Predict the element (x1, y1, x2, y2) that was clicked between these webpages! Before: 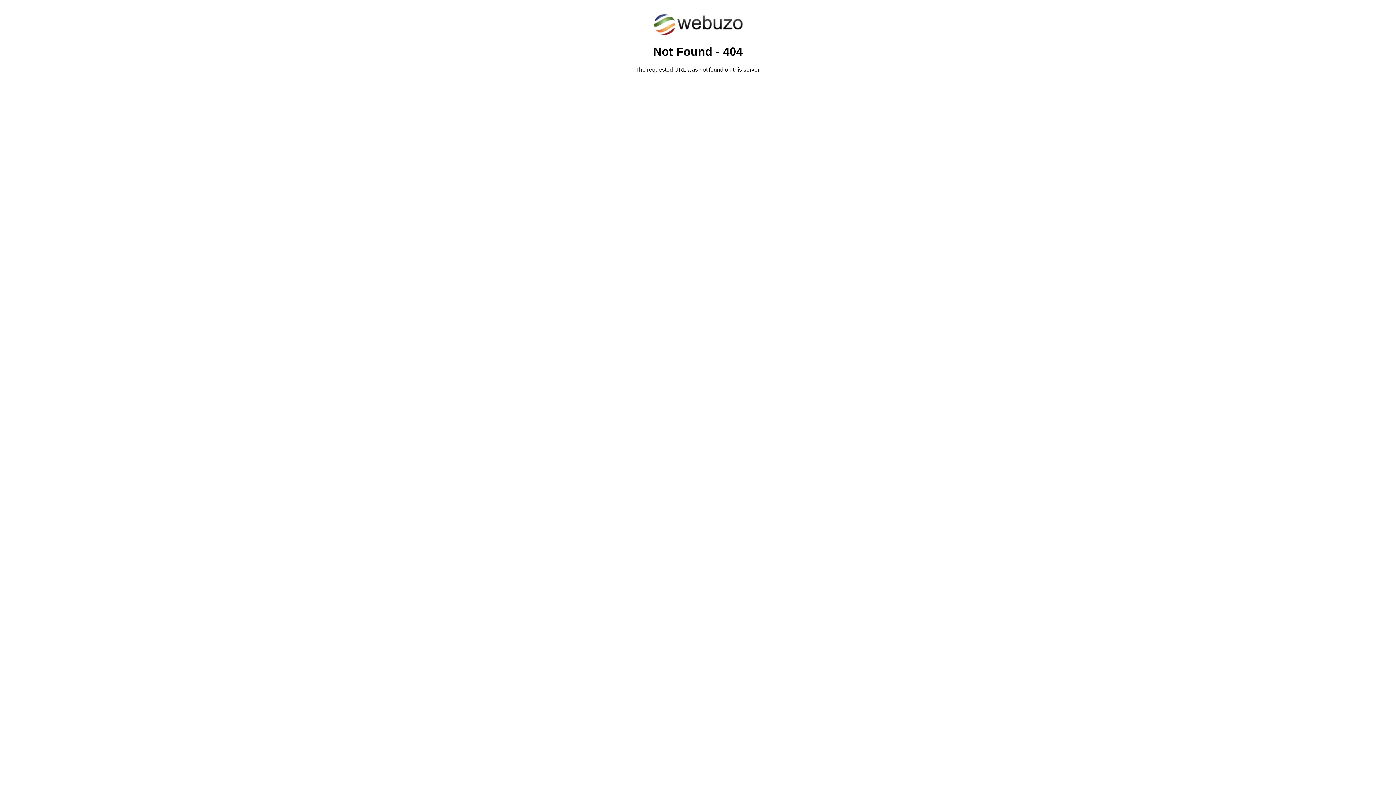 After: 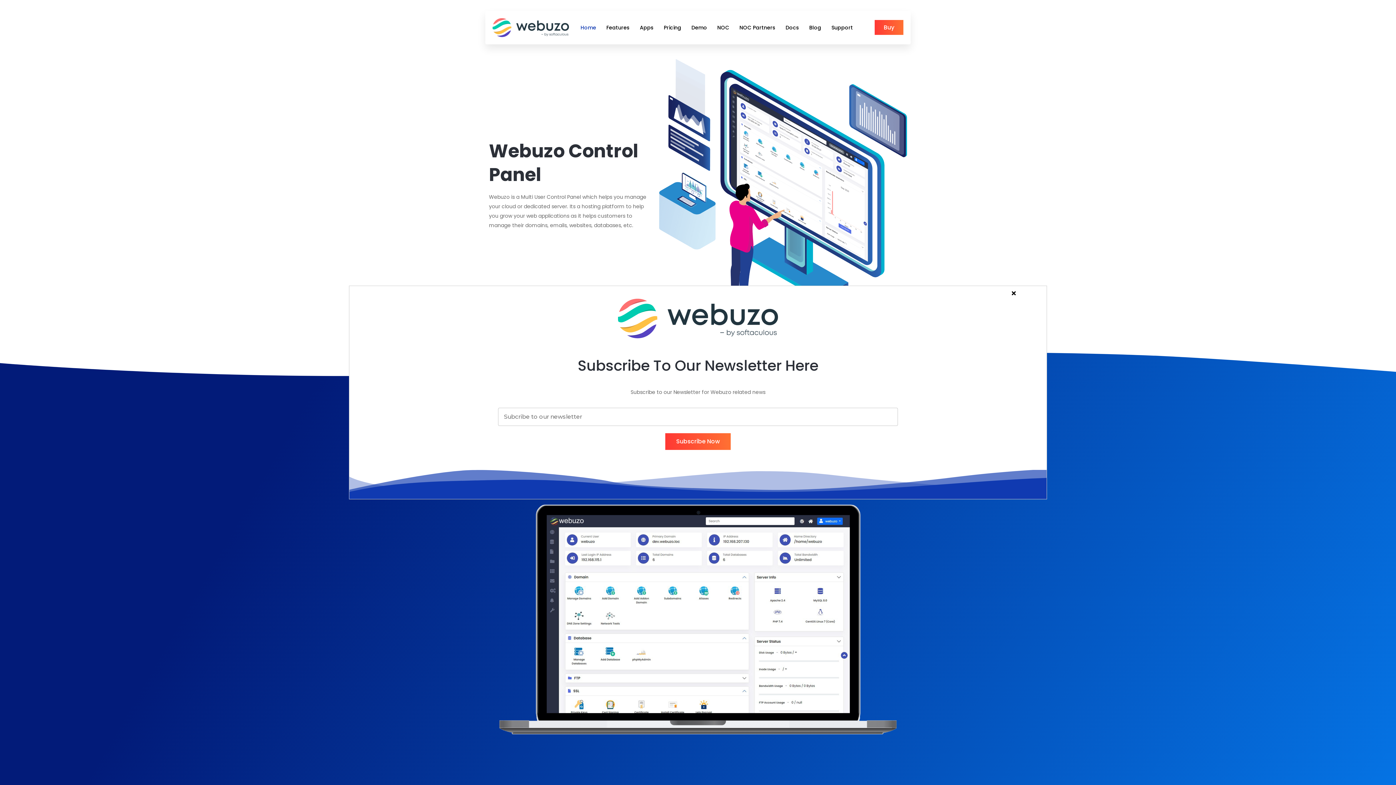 Action: bbox: (652, 30, 743, 37)